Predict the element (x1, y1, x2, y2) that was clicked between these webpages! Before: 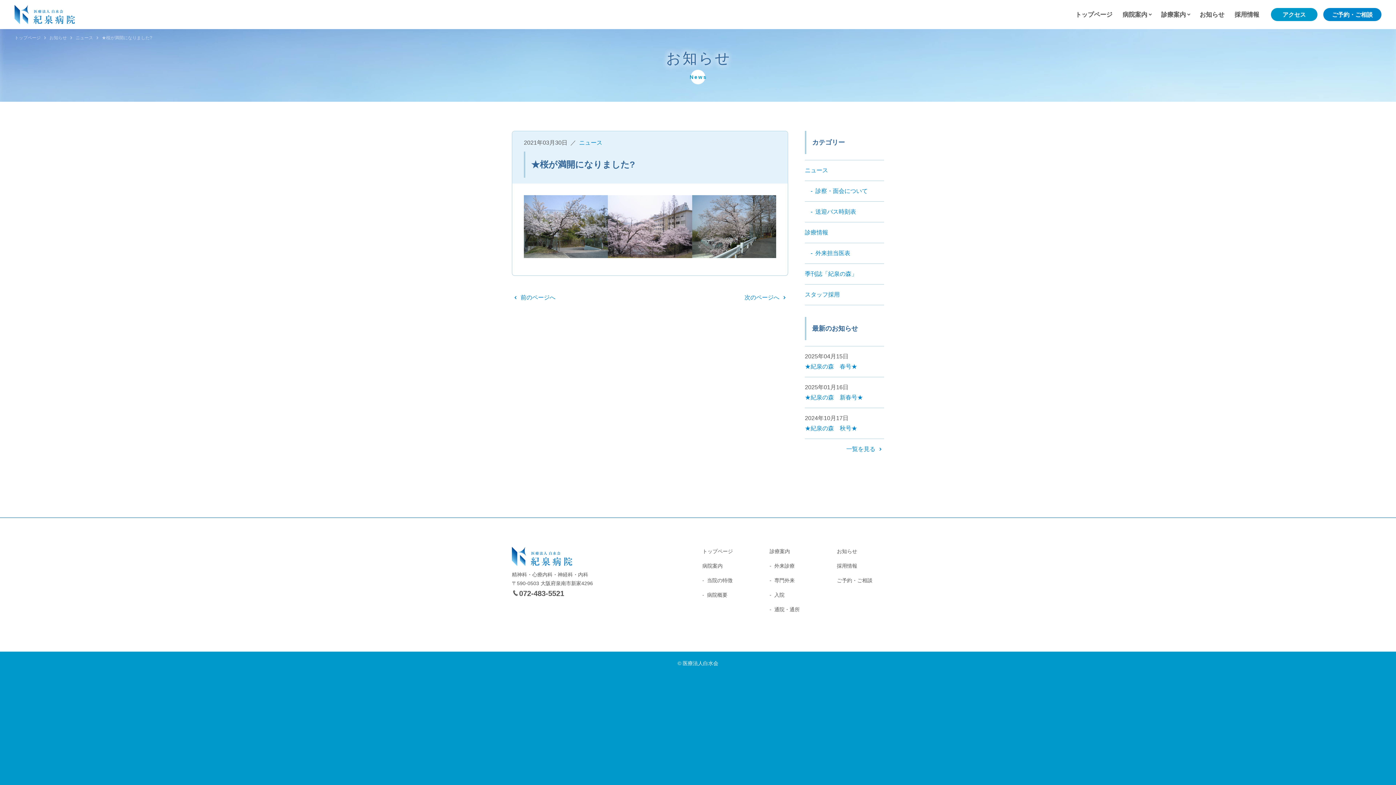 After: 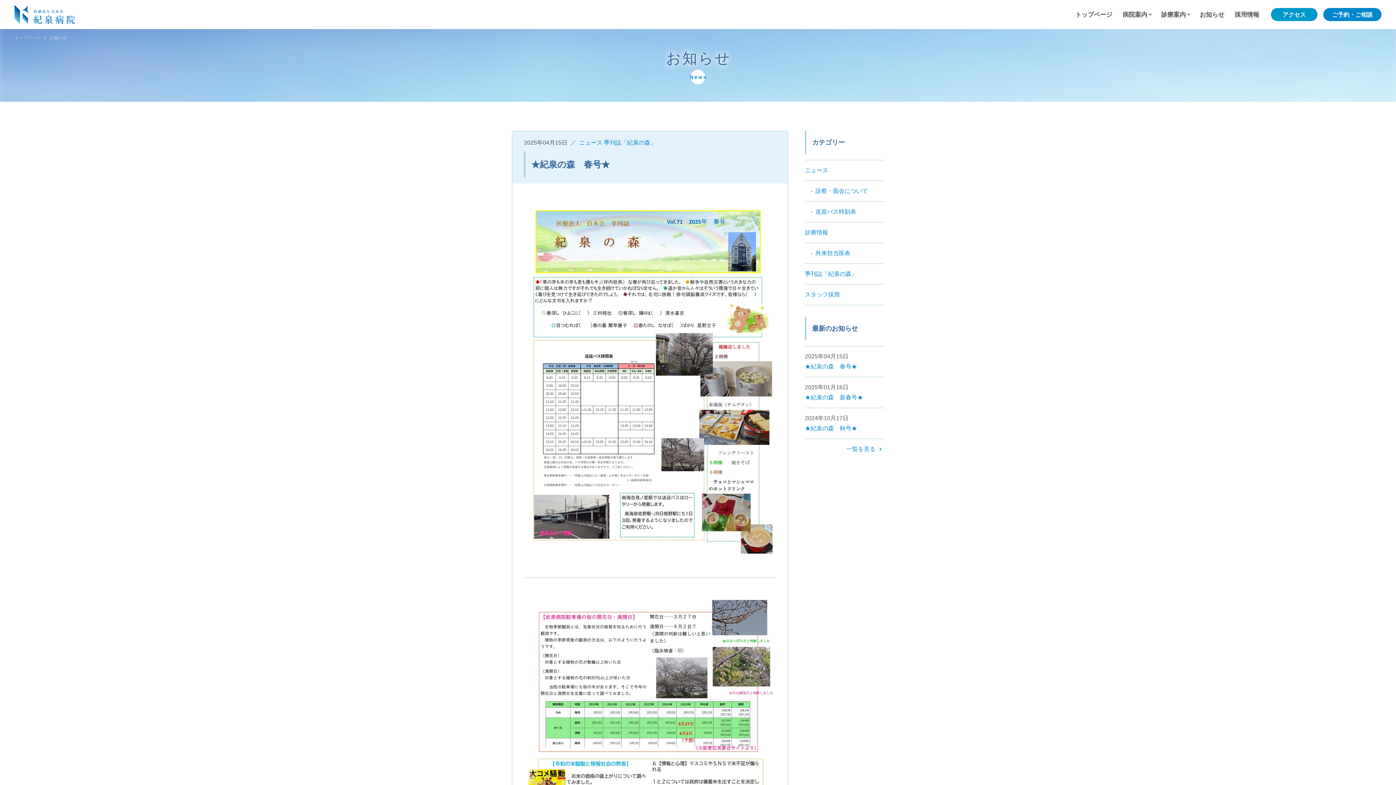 Action: bbox: (1194, 0, 1229, 29) label: お知らせ